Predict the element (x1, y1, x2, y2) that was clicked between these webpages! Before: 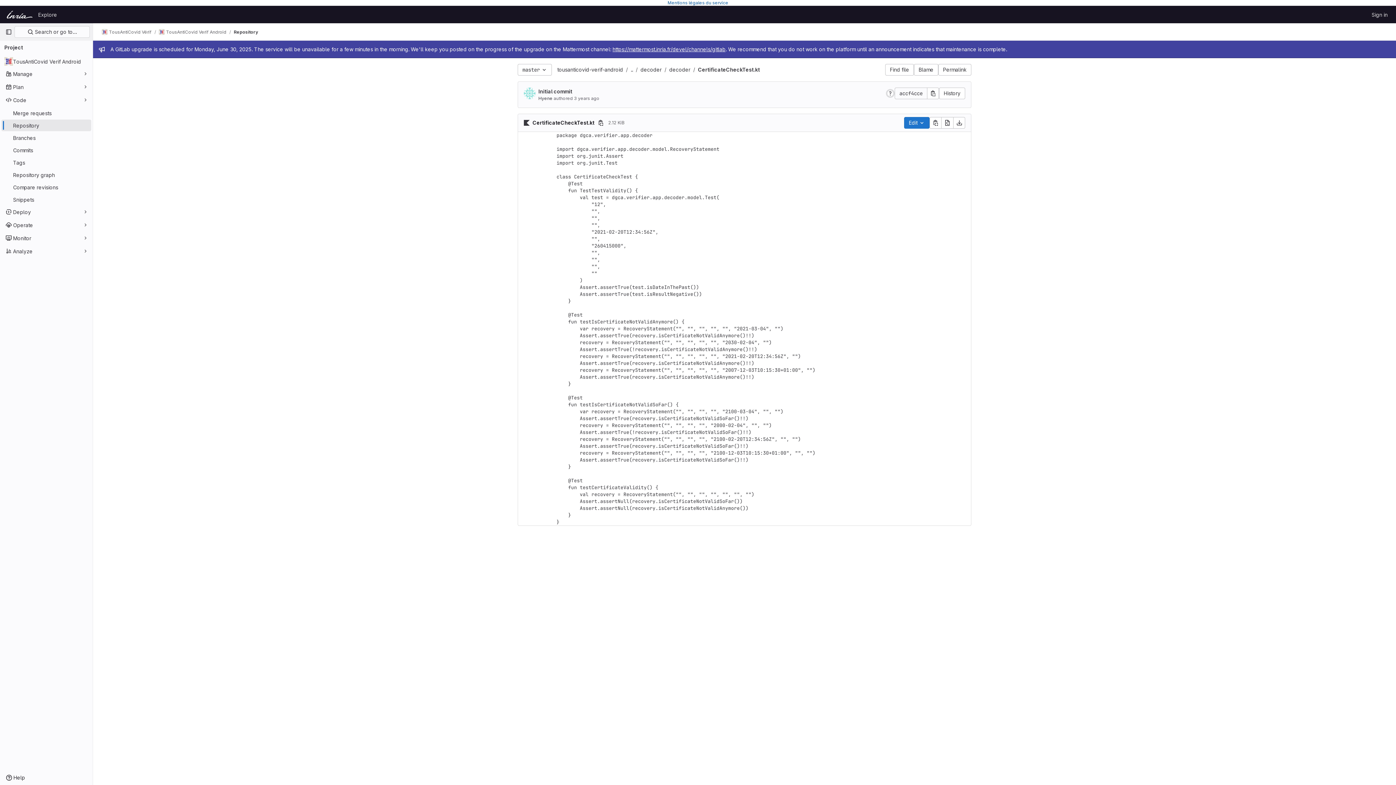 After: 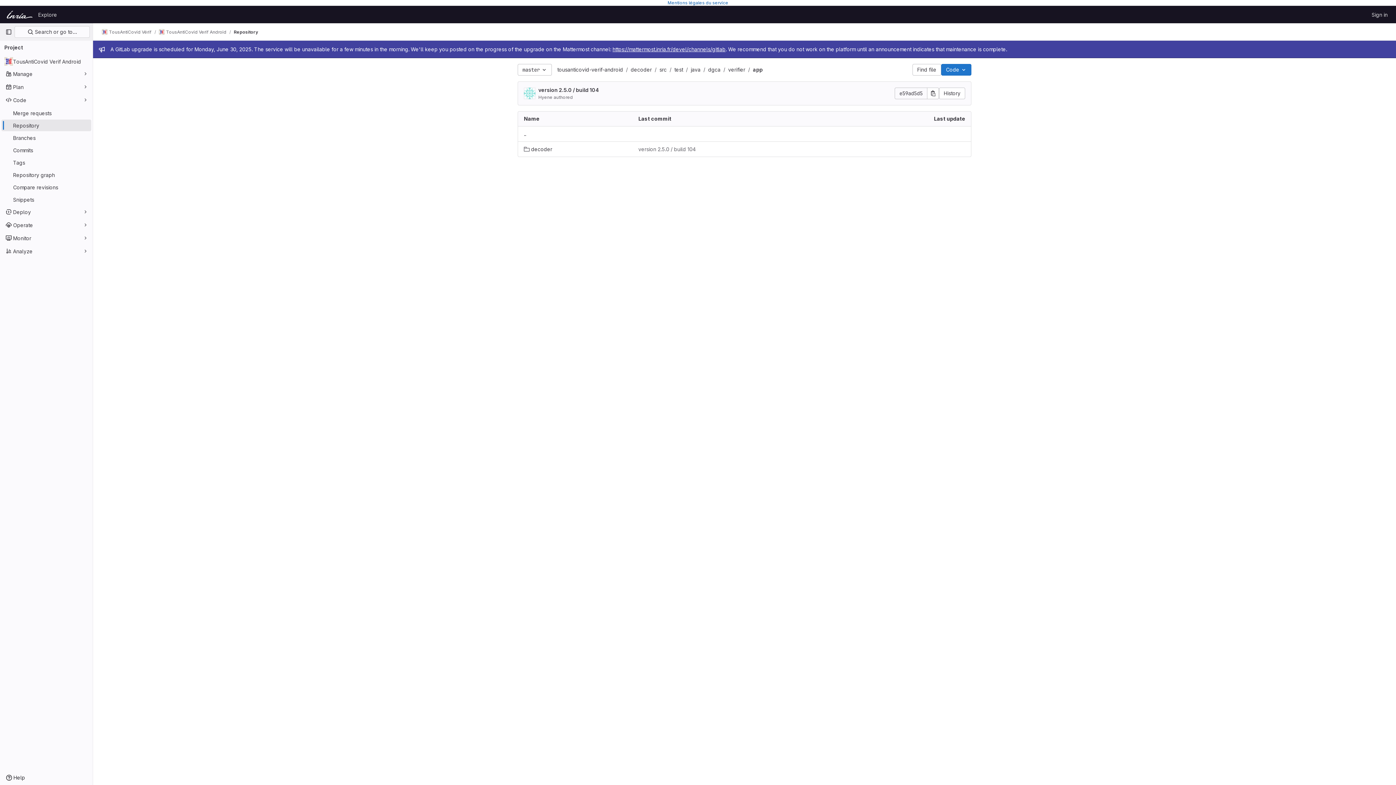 Action: bbox: (630, 66, 633, 72) label: ..